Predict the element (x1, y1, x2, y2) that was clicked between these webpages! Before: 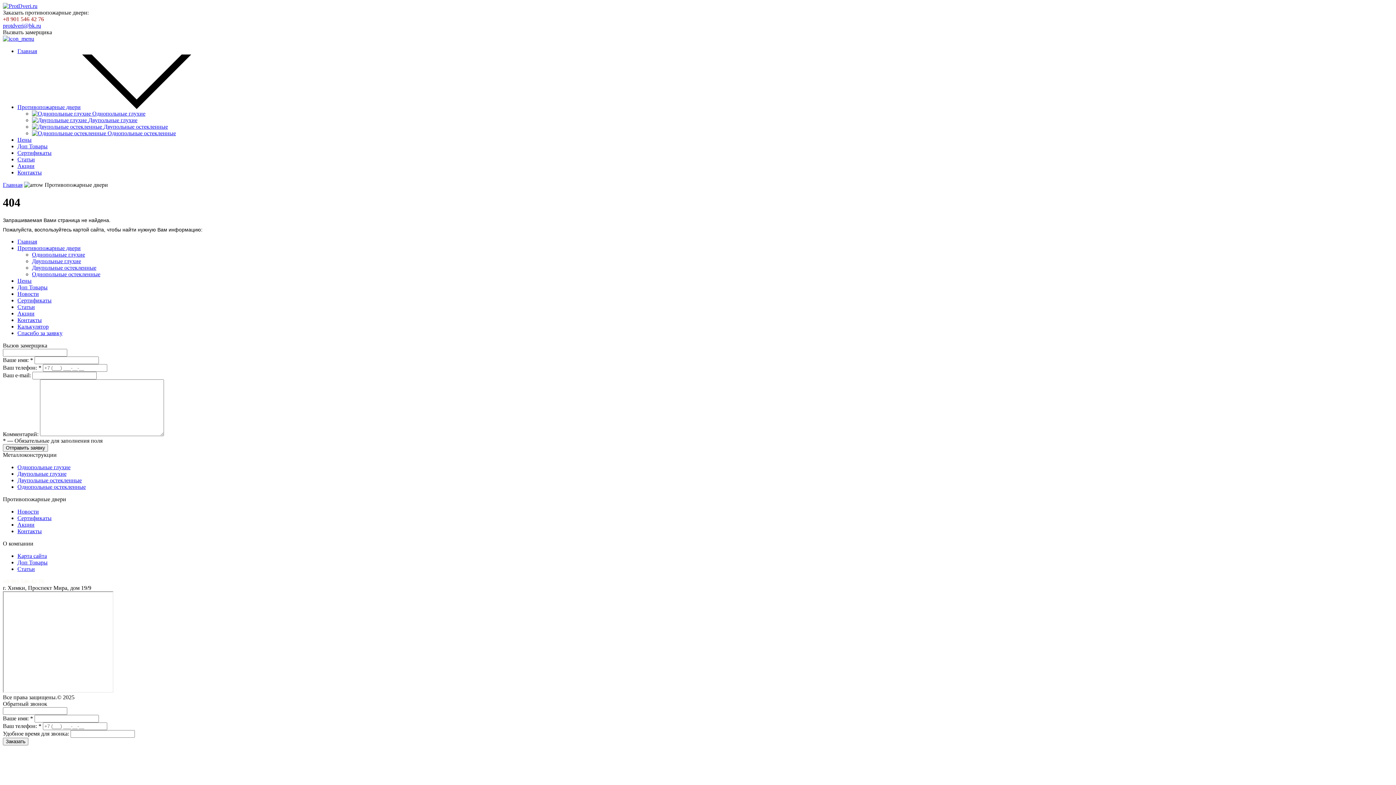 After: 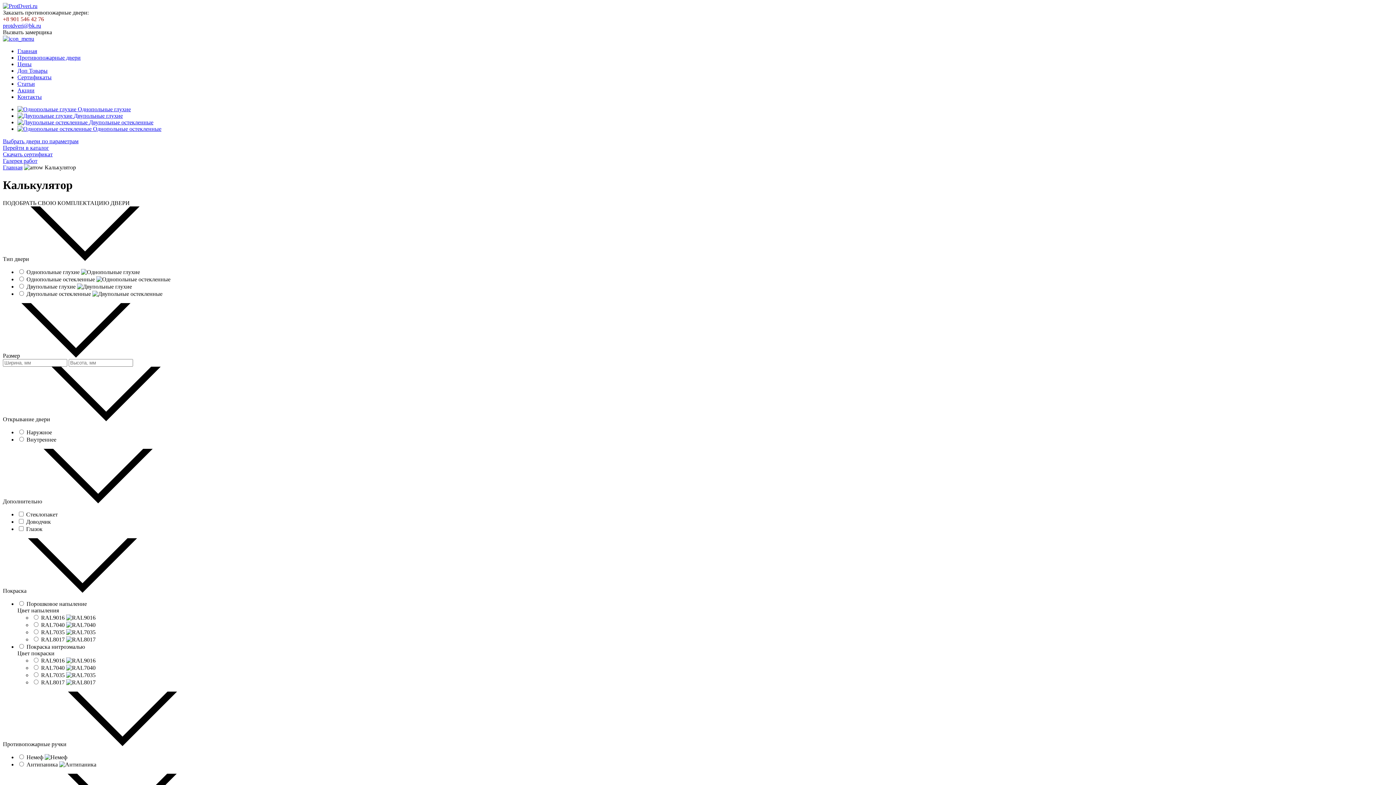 Action: bbox: (17, 323, 48, 329) label: Калькулятор